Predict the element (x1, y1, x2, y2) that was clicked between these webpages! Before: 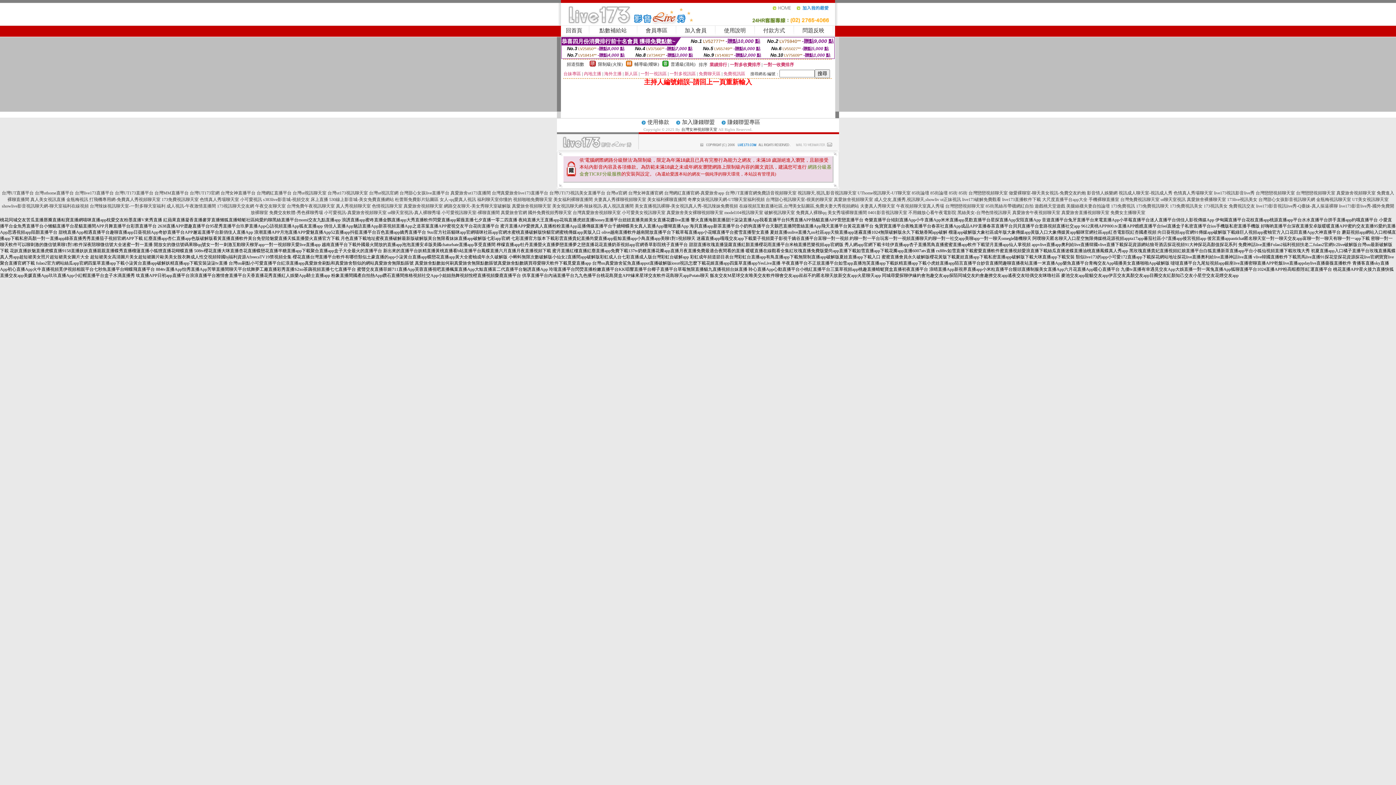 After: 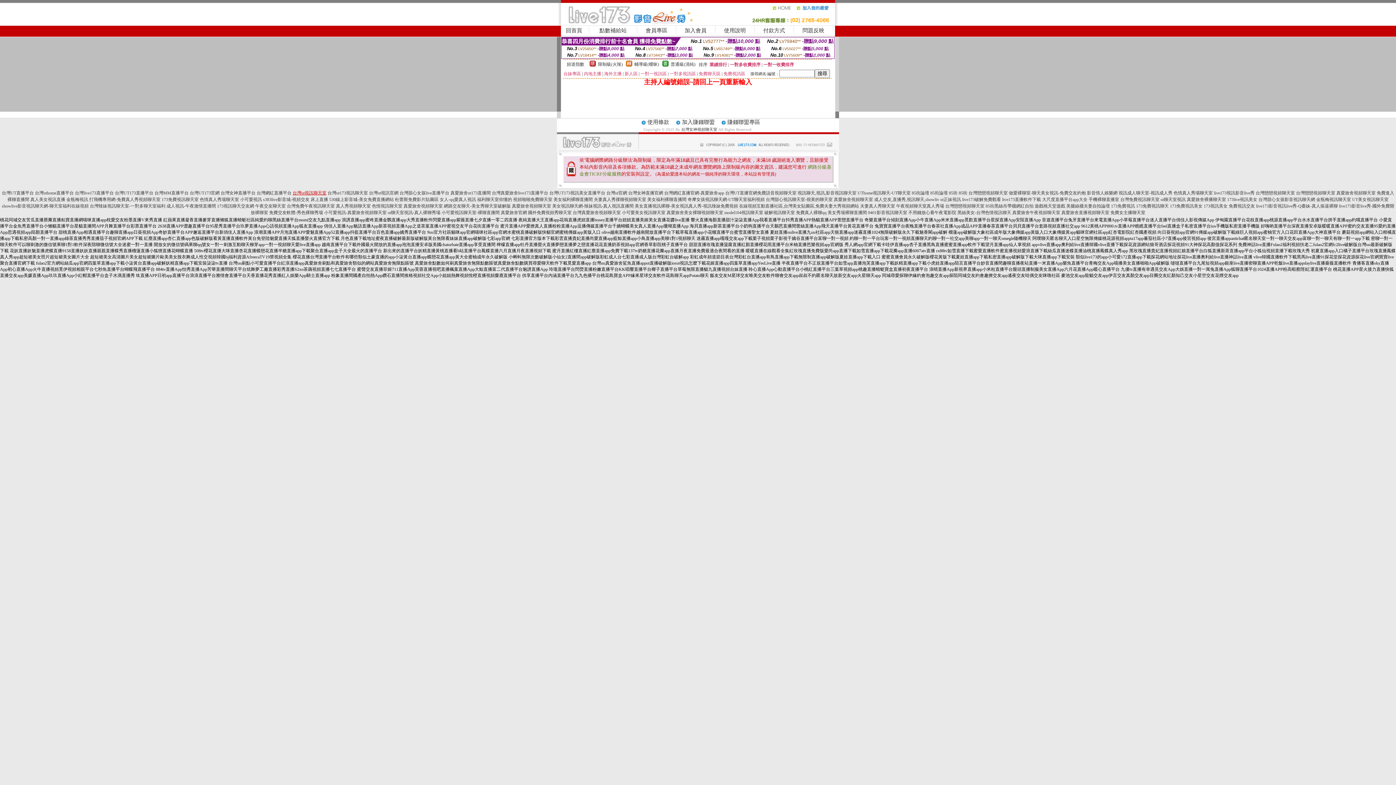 Action: label: 台灣ut視訊聊天室 bbox: (292, 190, 326, 195)